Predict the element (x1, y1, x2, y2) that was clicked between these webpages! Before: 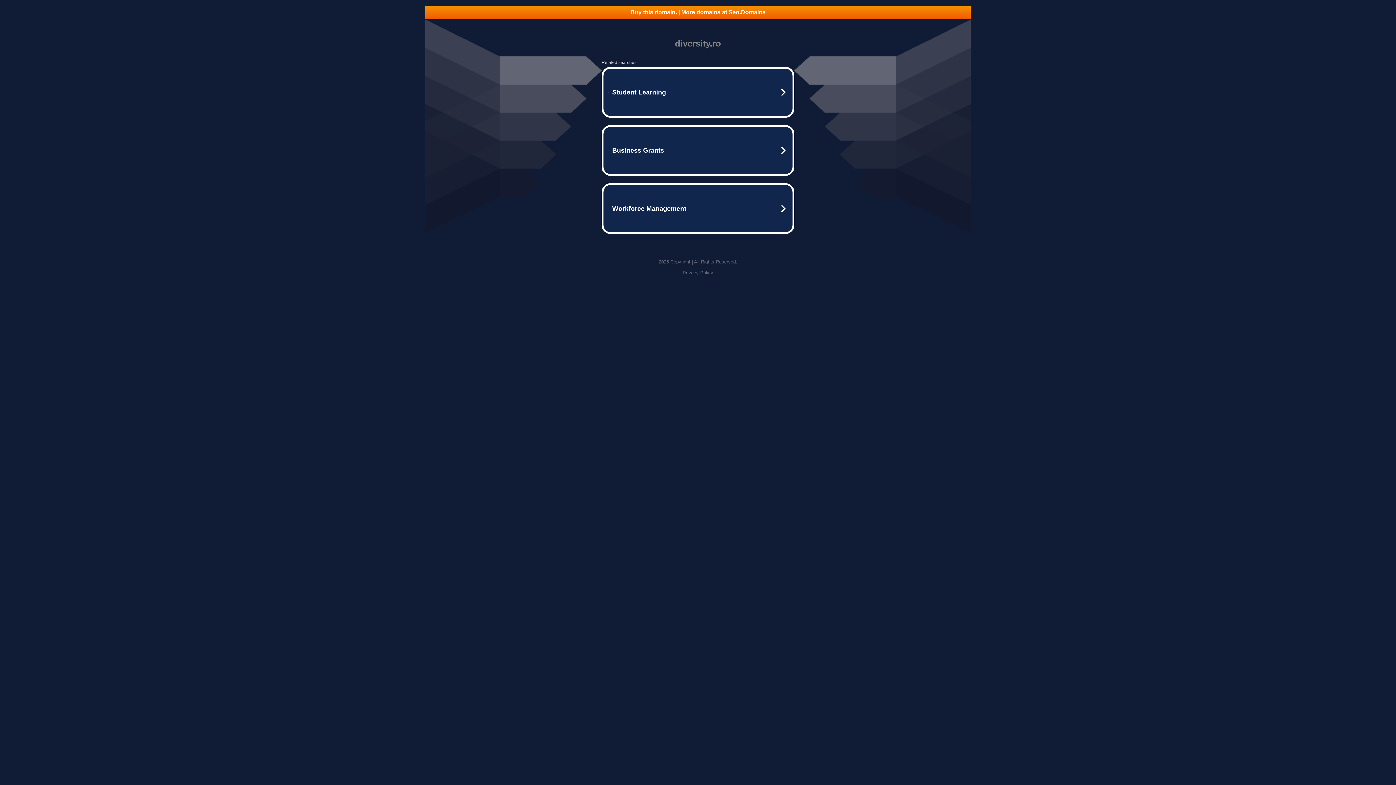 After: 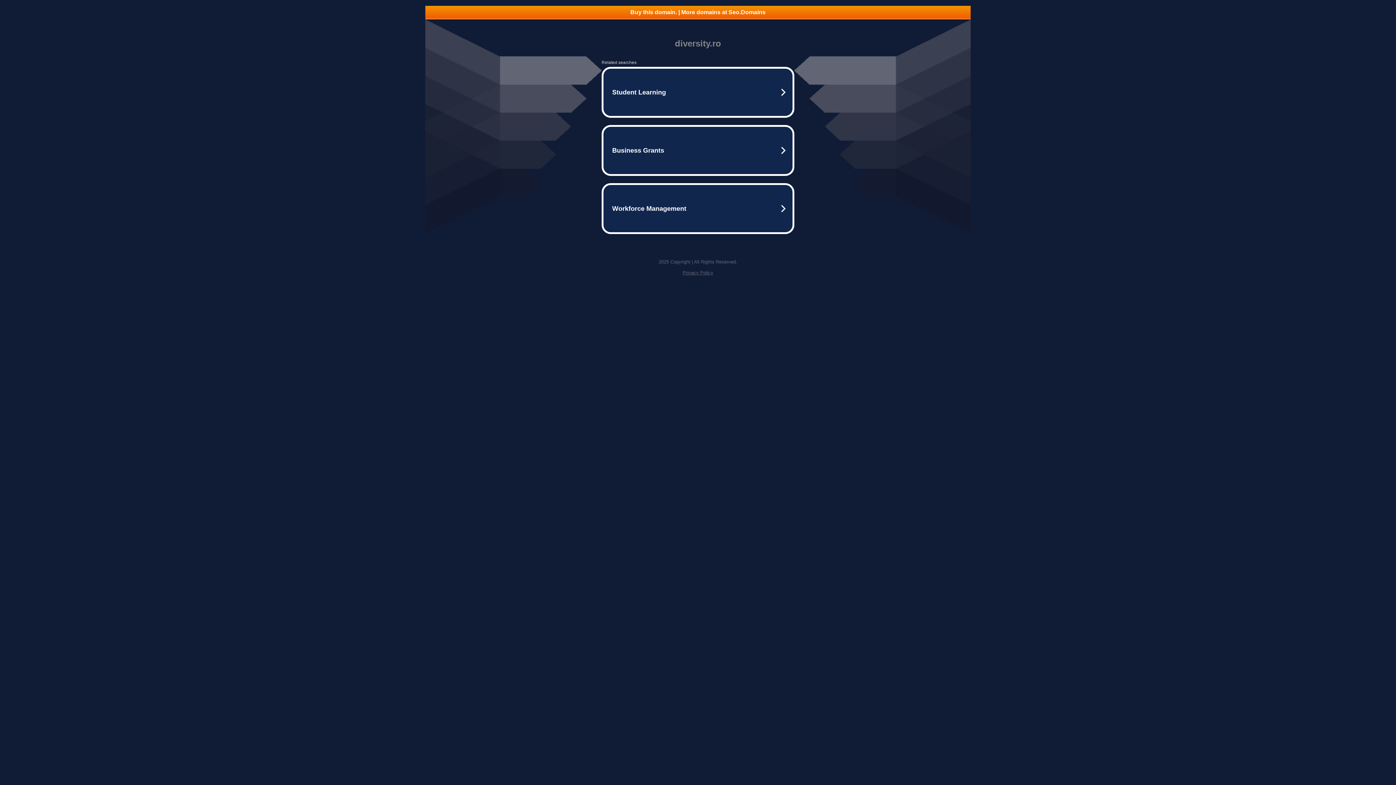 Action: bbox: (425, 5, 970, 18) label: Buy this domain. | More domains at Seo.Domains